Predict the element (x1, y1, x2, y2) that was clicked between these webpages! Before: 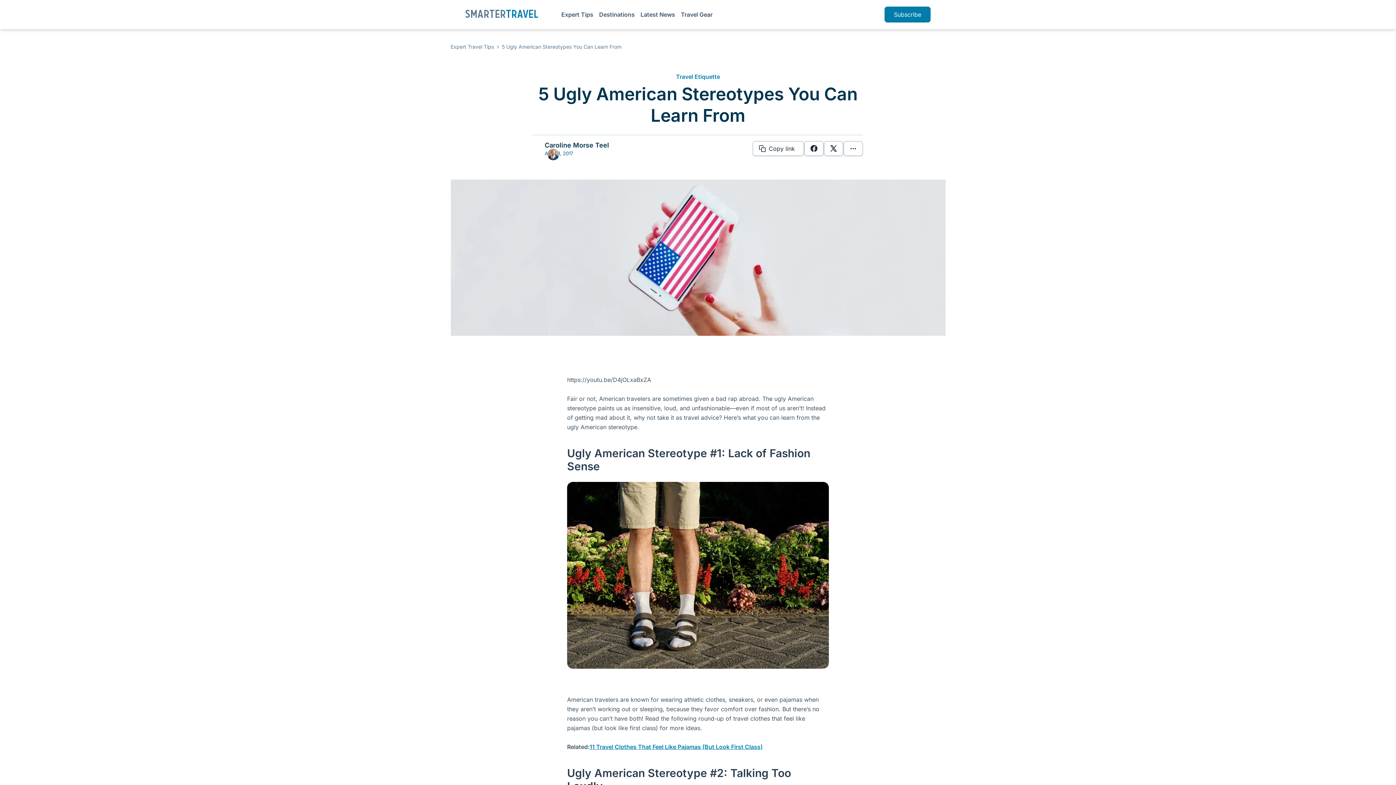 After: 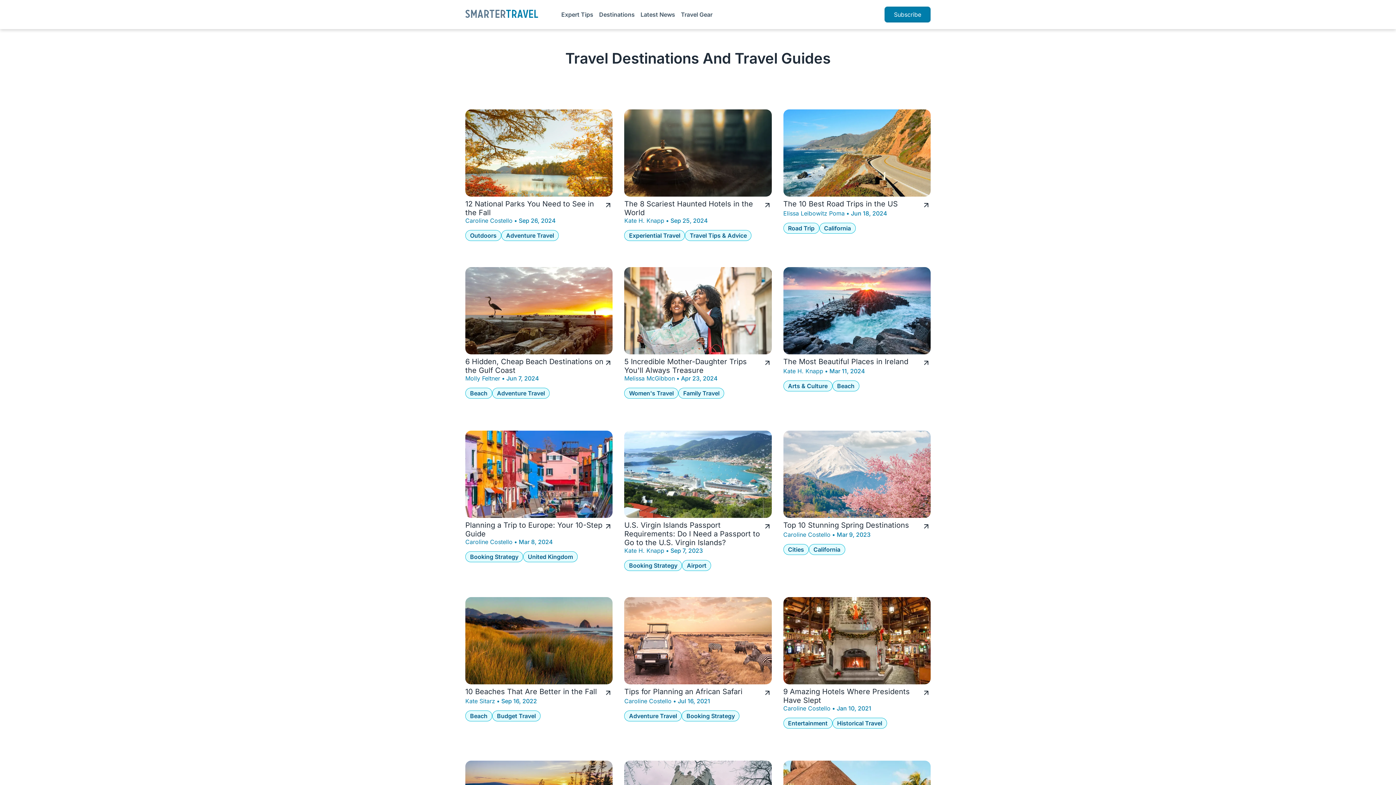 Action: bbox: (599, 10, 634, 18) label: Destinations